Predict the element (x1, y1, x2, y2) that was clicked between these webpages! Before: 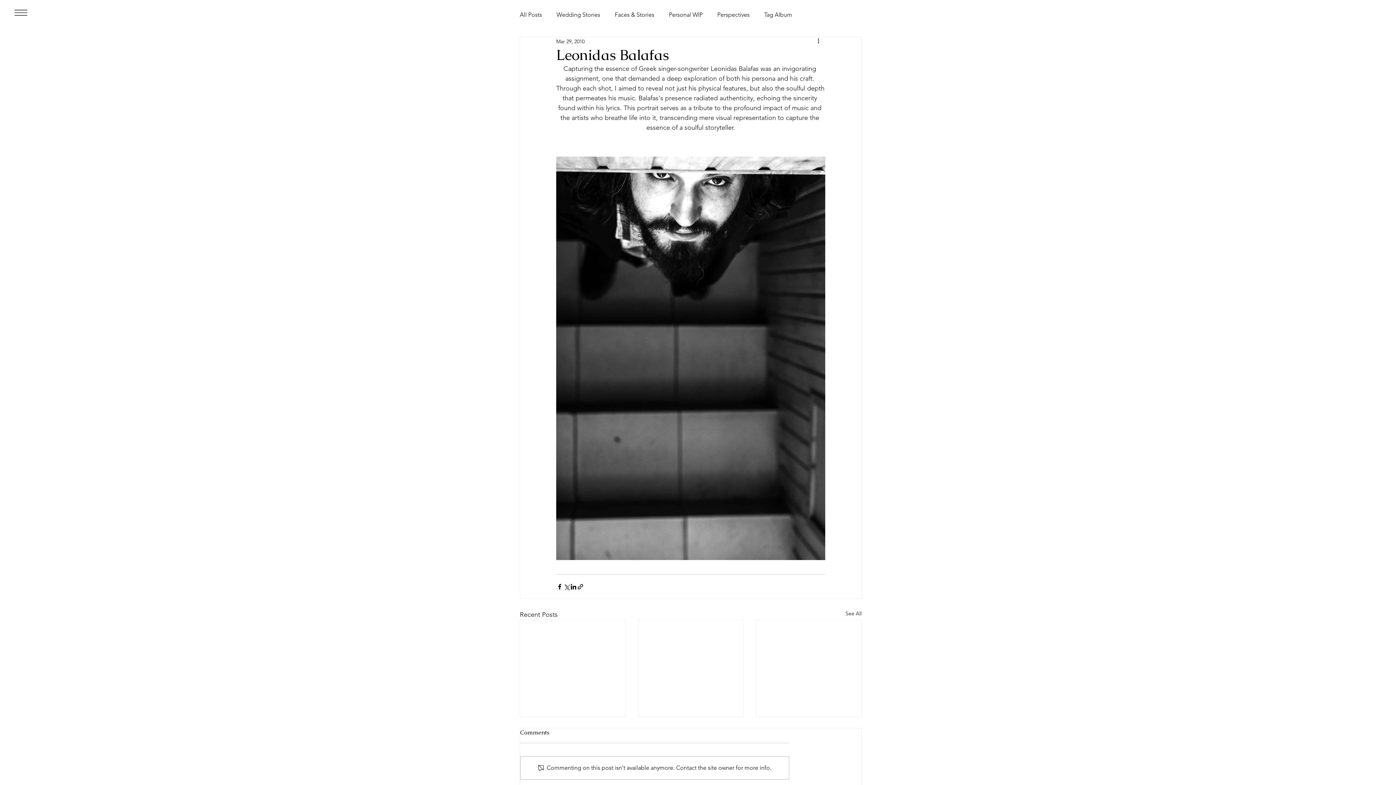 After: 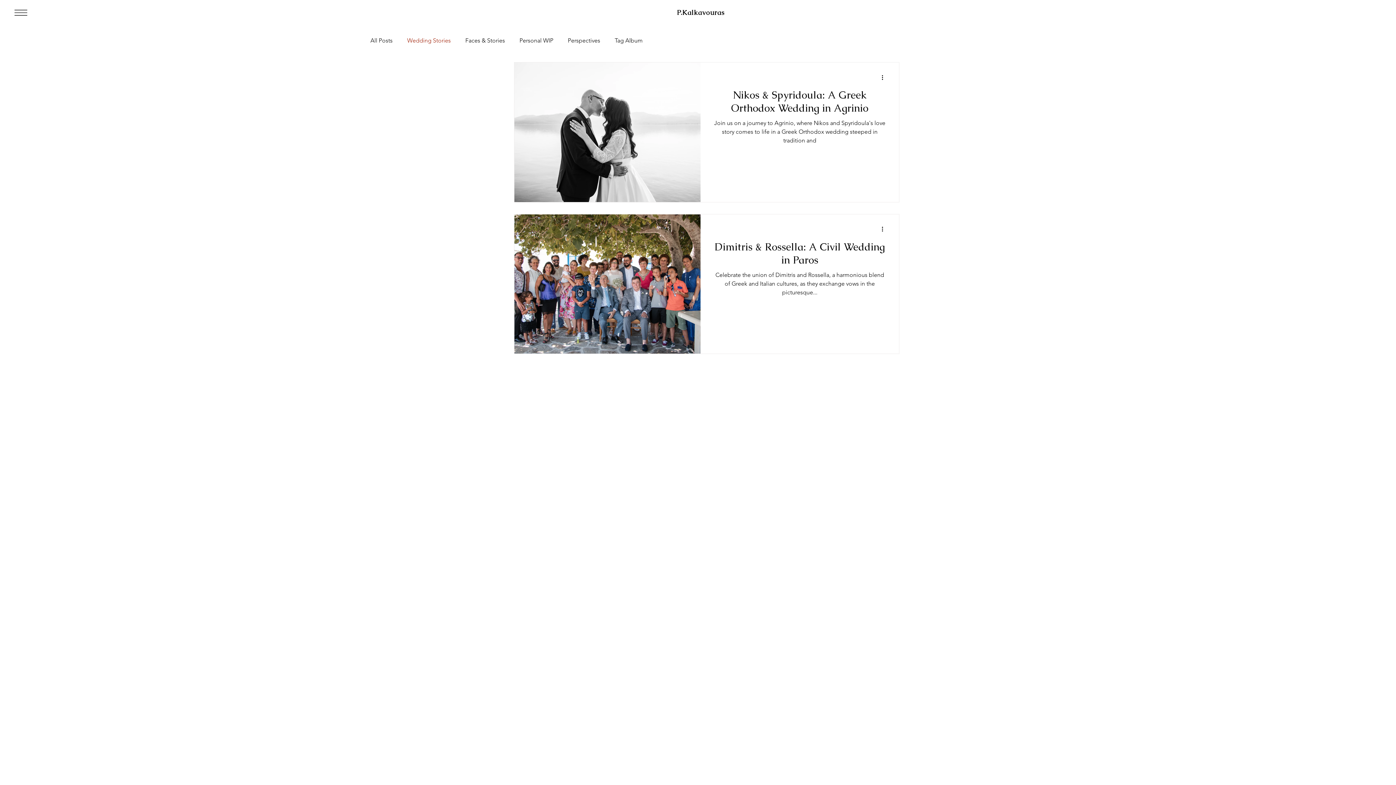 Action: bbox: (556, 10, 600, 18) label: Wedding Stories